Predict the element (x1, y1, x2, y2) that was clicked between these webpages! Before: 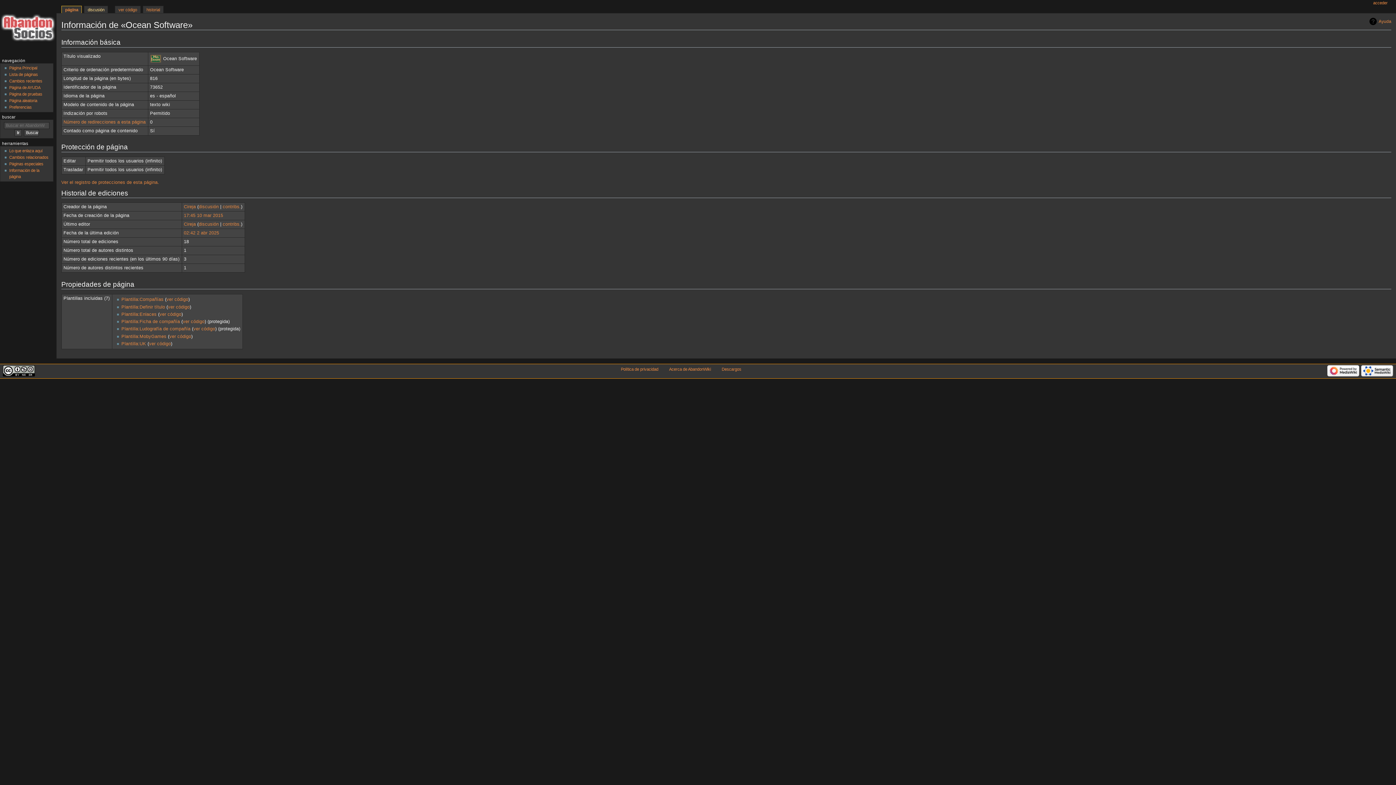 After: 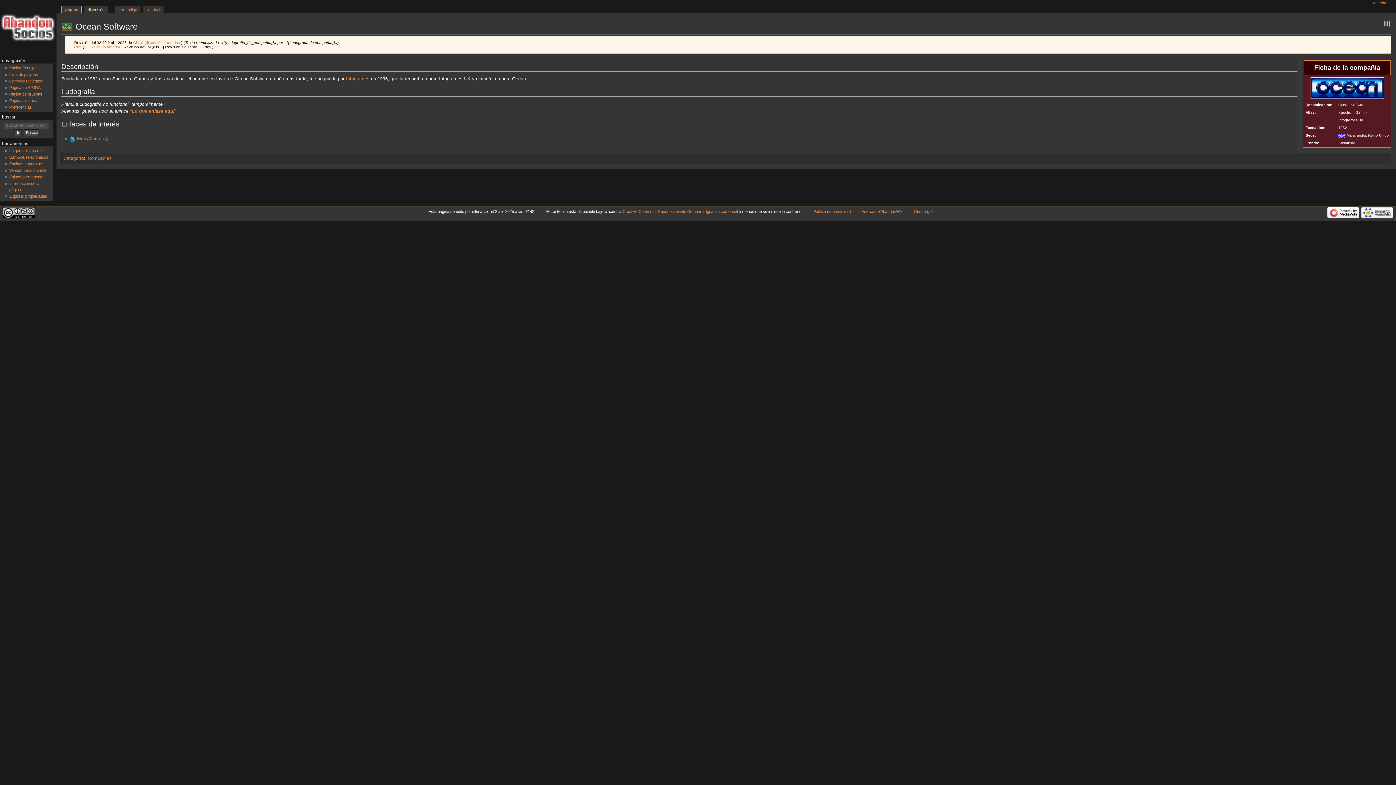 Action: label: 02:42 2 abr 2025 bbox: (183, 230, 219, 235)